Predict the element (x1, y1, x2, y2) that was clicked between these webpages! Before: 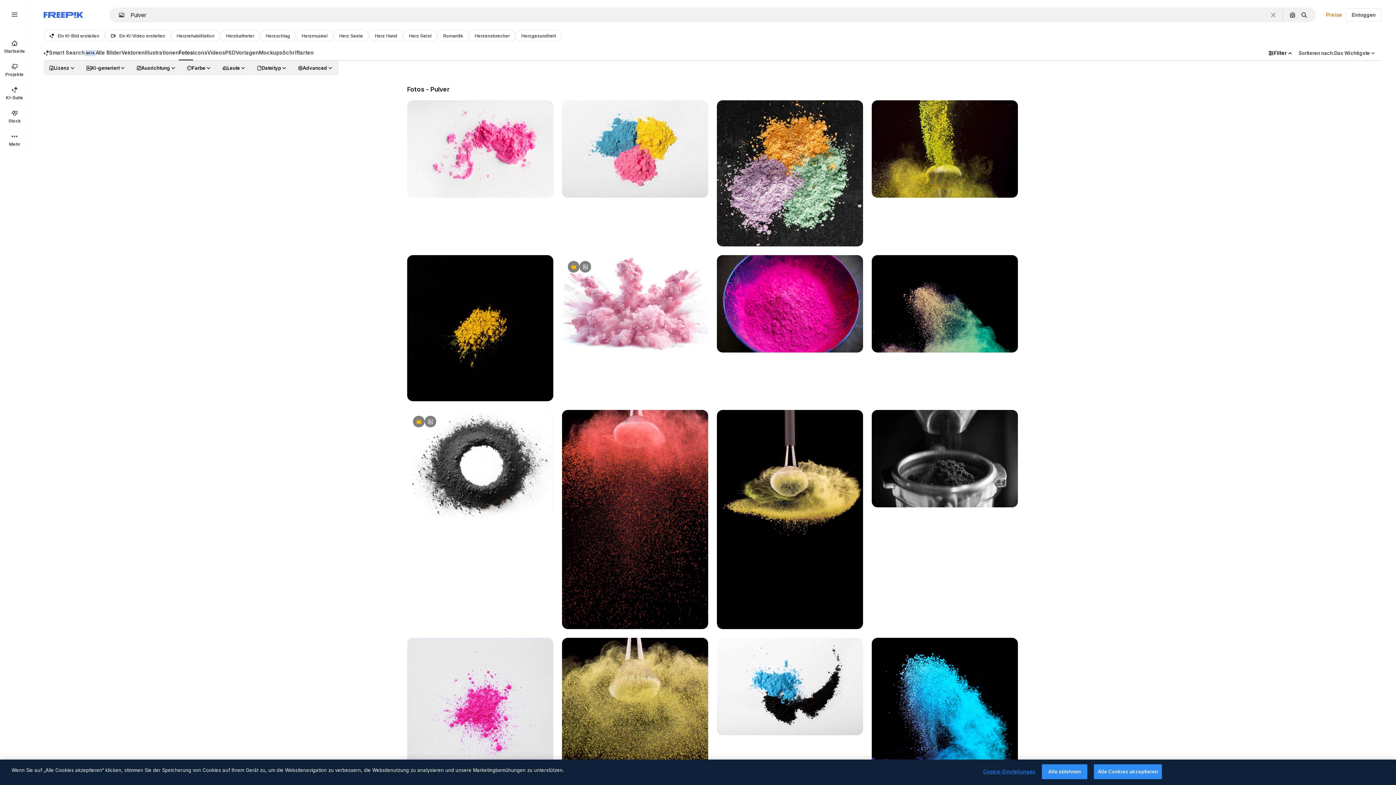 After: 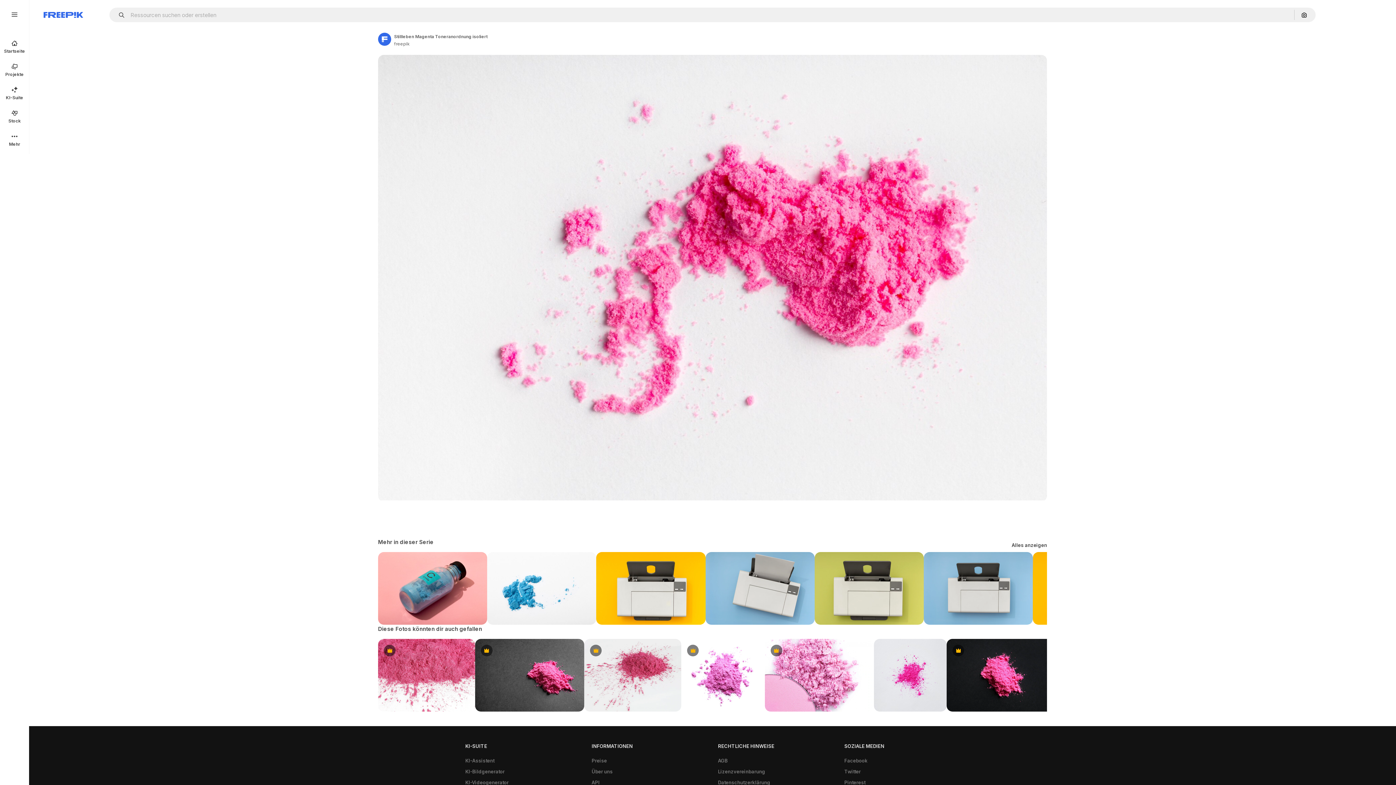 Action: bbox: (407, 100, 553, 197)